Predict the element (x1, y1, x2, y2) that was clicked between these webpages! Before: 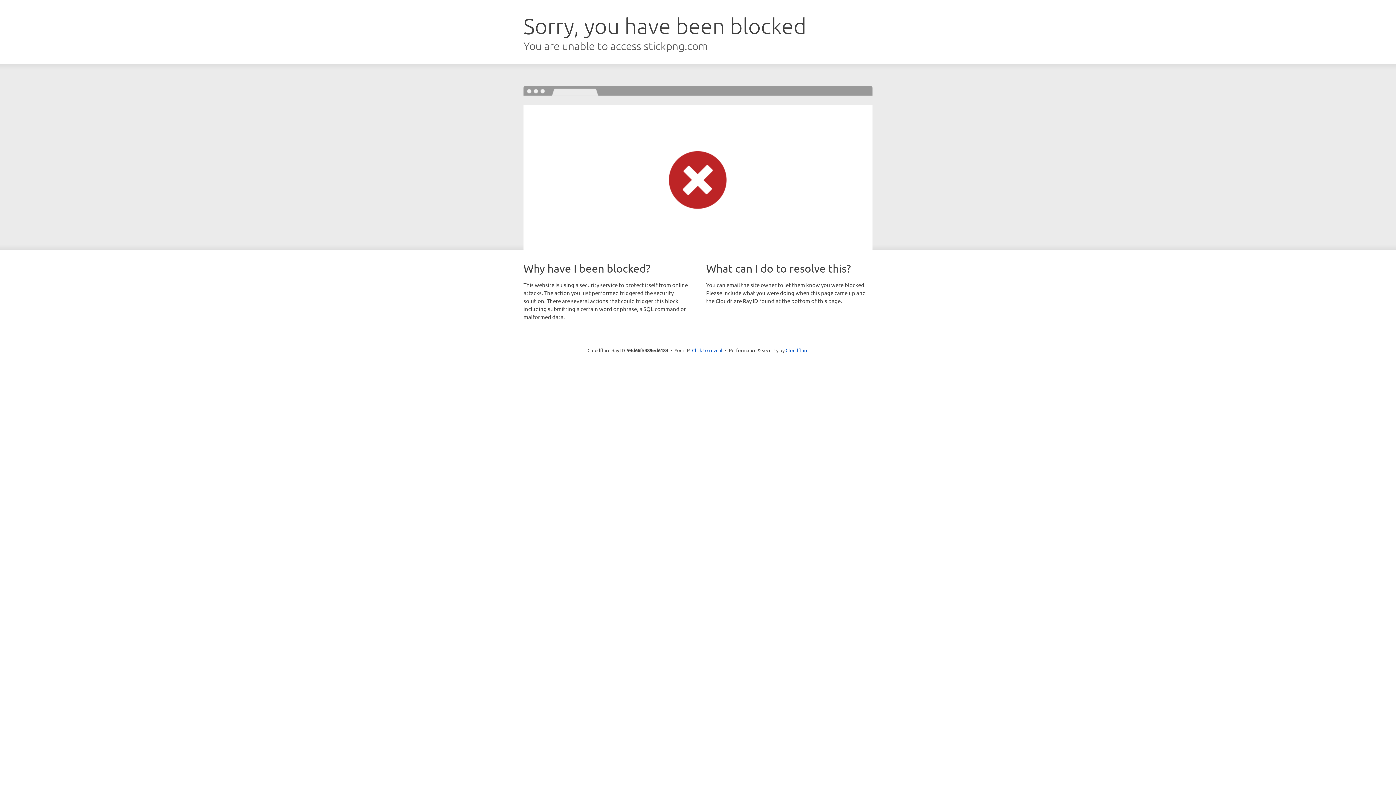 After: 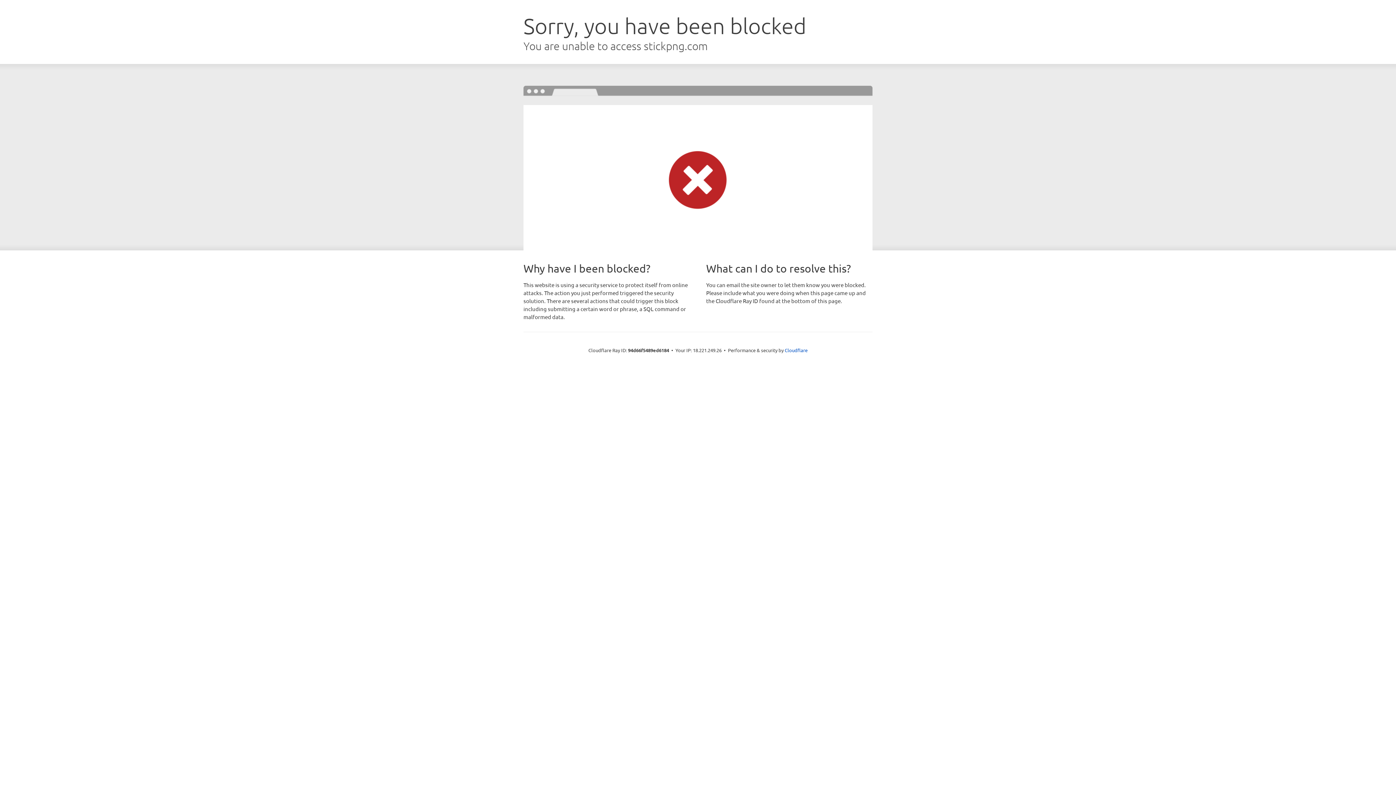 Action: bbox: (692, 346, 722, 353) label: Click to reveal